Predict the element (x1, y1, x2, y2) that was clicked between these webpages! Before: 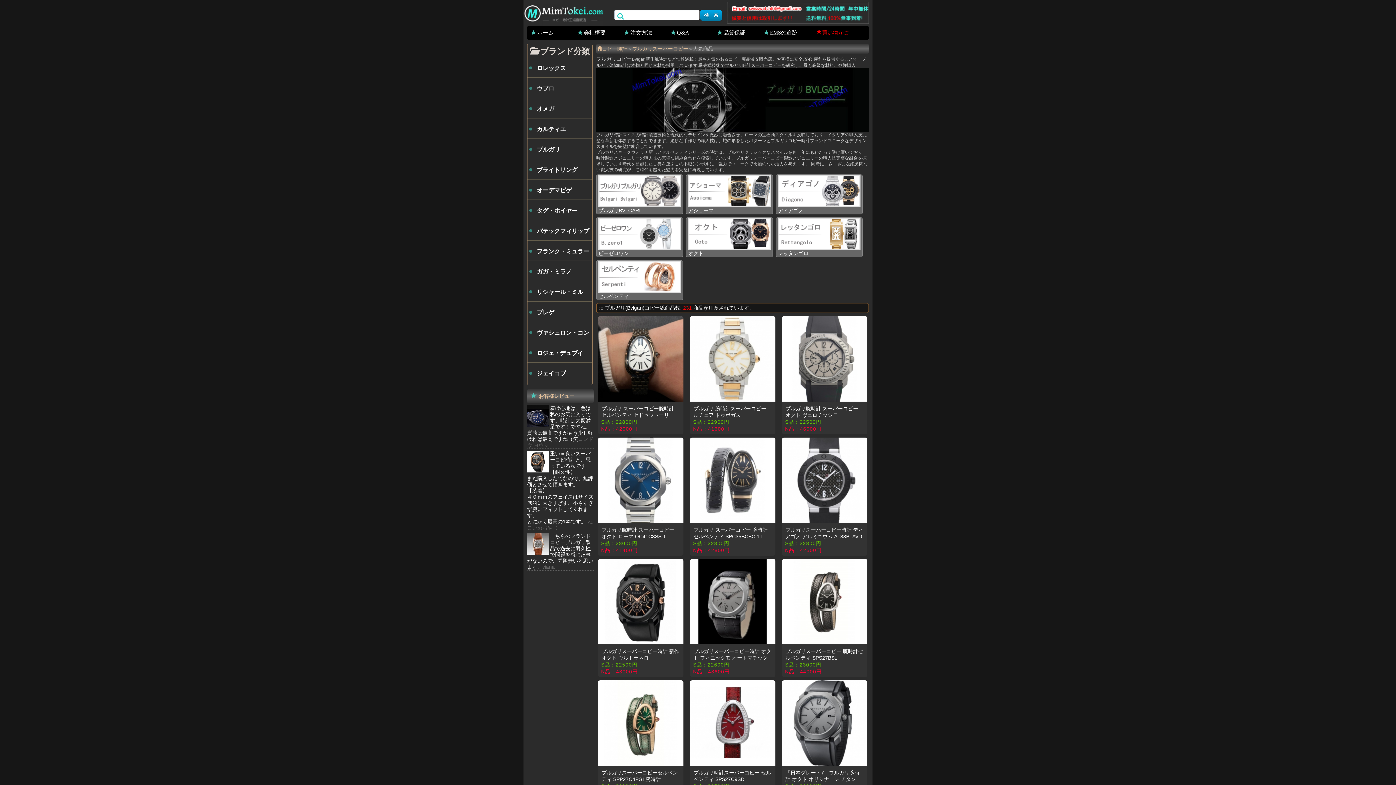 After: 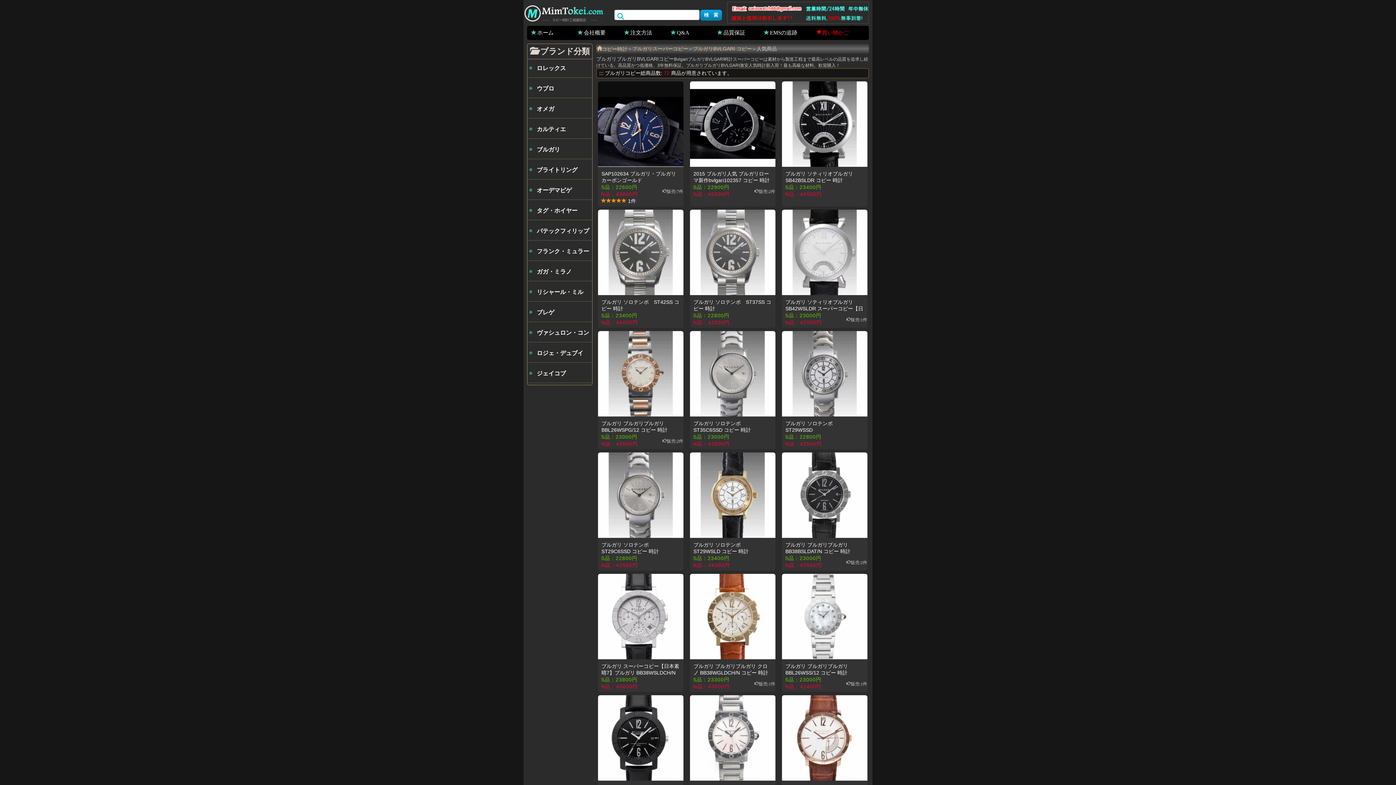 Action: bbox: (596, 174, 683, 214) label: 
ブルガリBVLGARI